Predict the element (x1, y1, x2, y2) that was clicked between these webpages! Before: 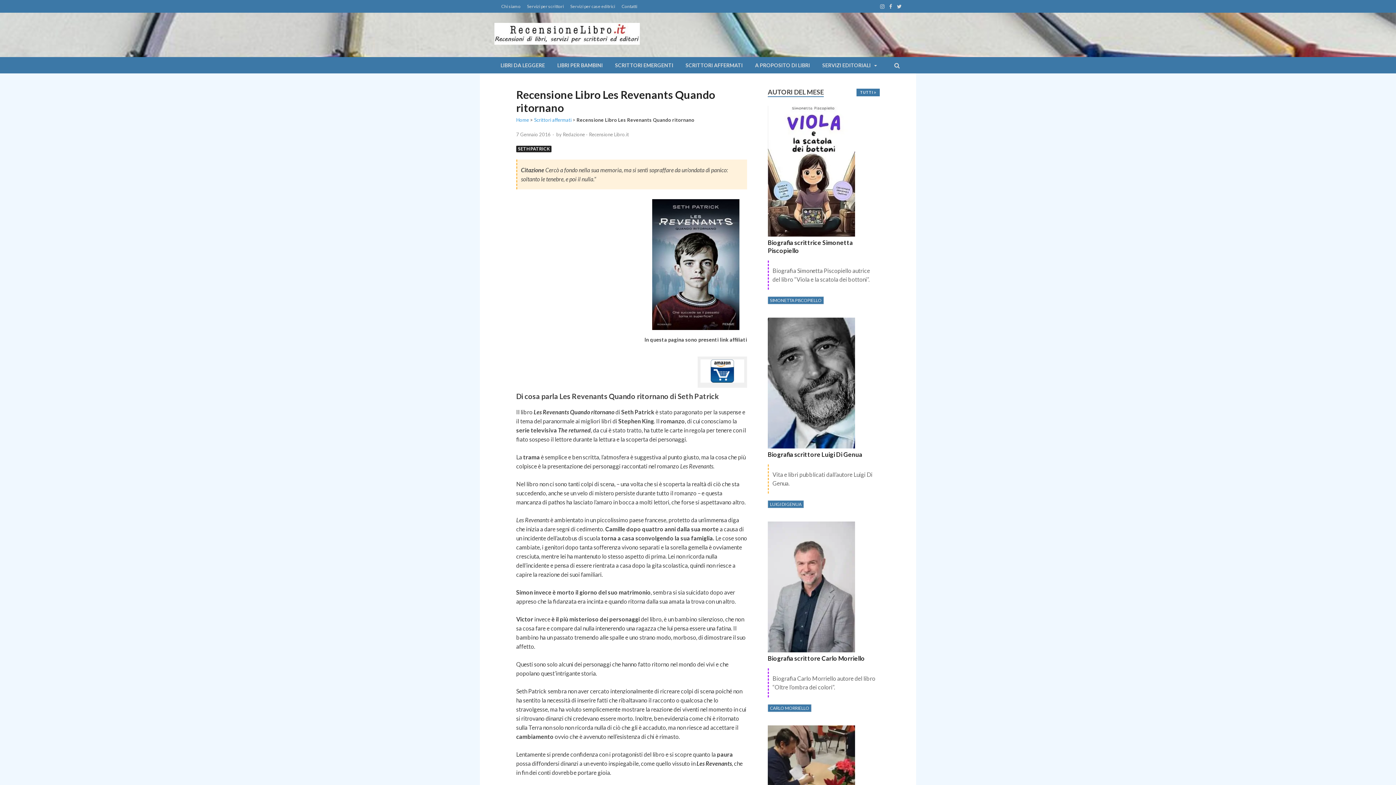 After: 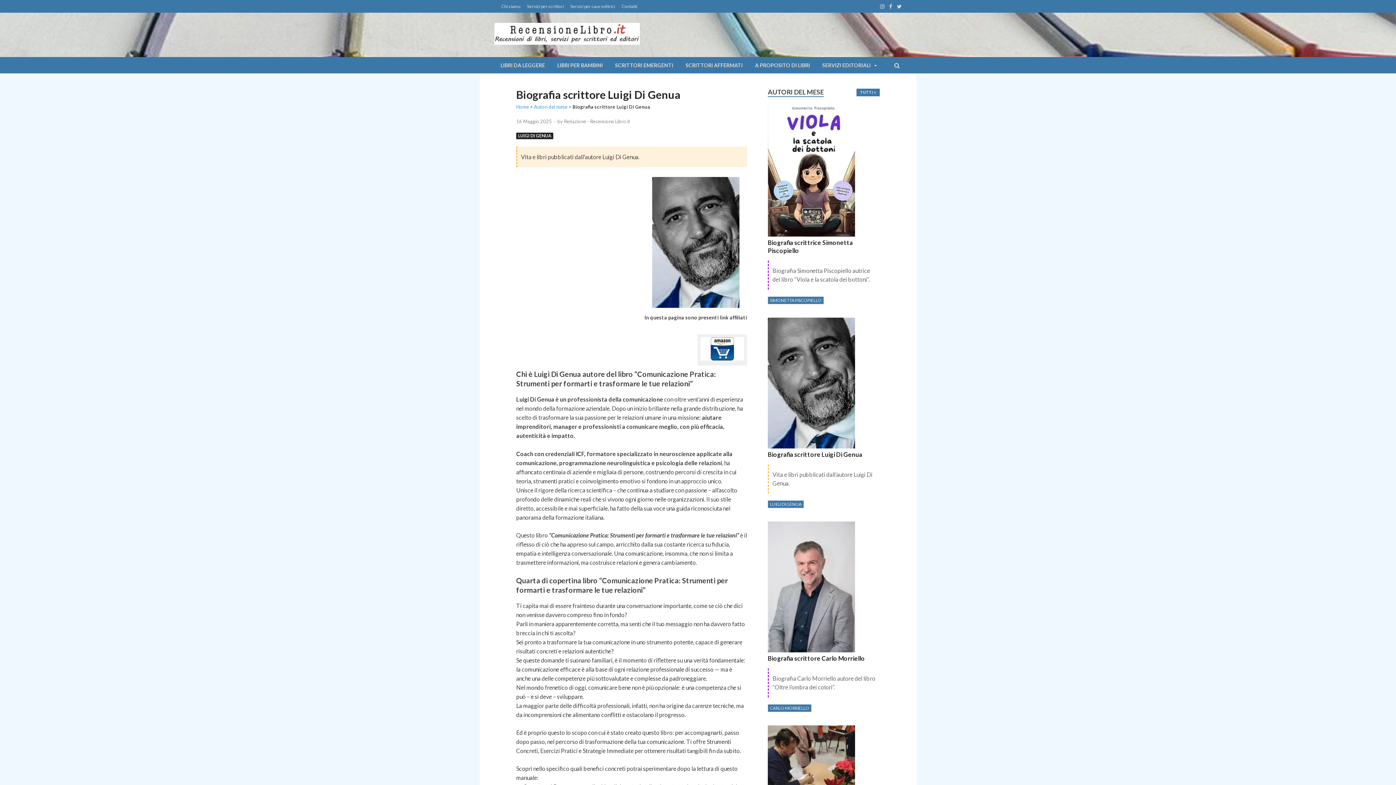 Action: bbox: (768, 442, 855, 449)